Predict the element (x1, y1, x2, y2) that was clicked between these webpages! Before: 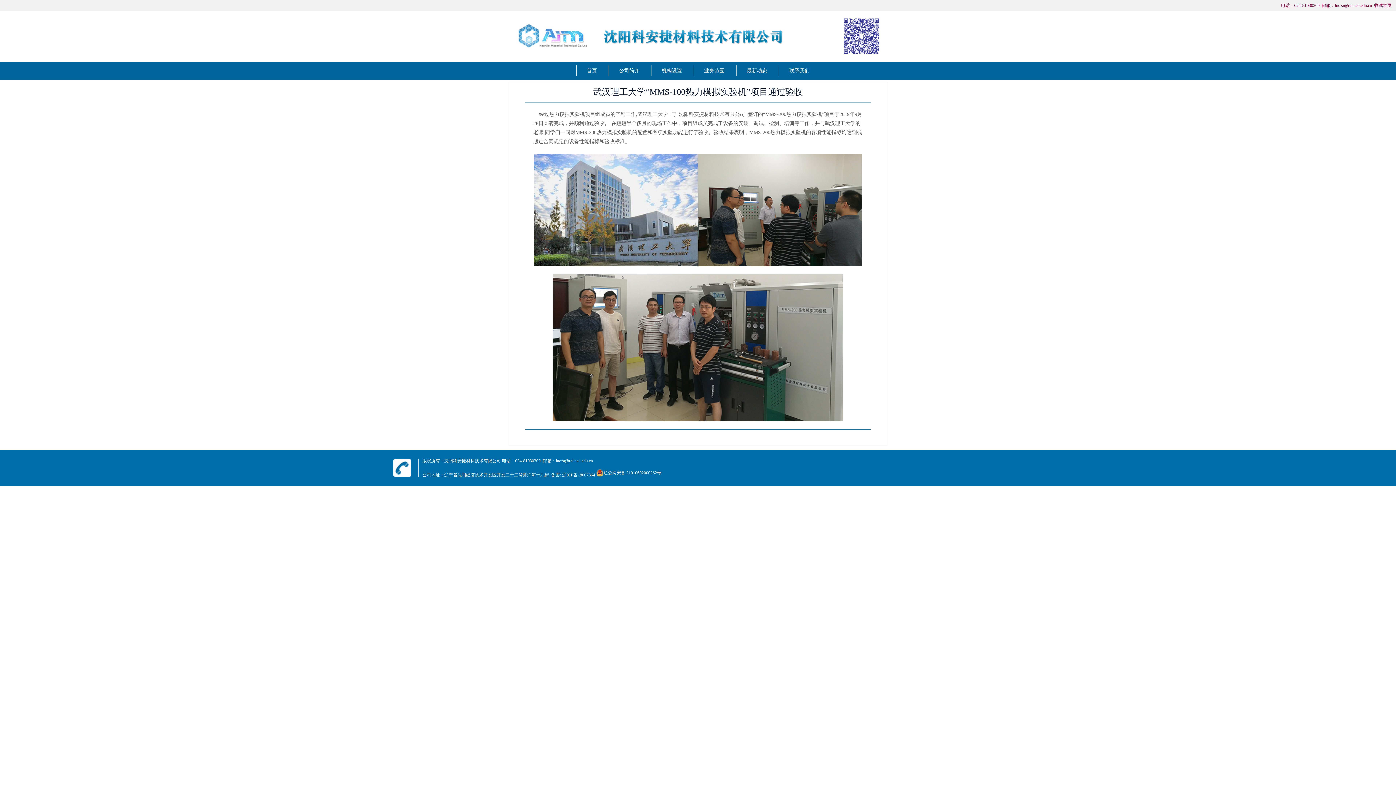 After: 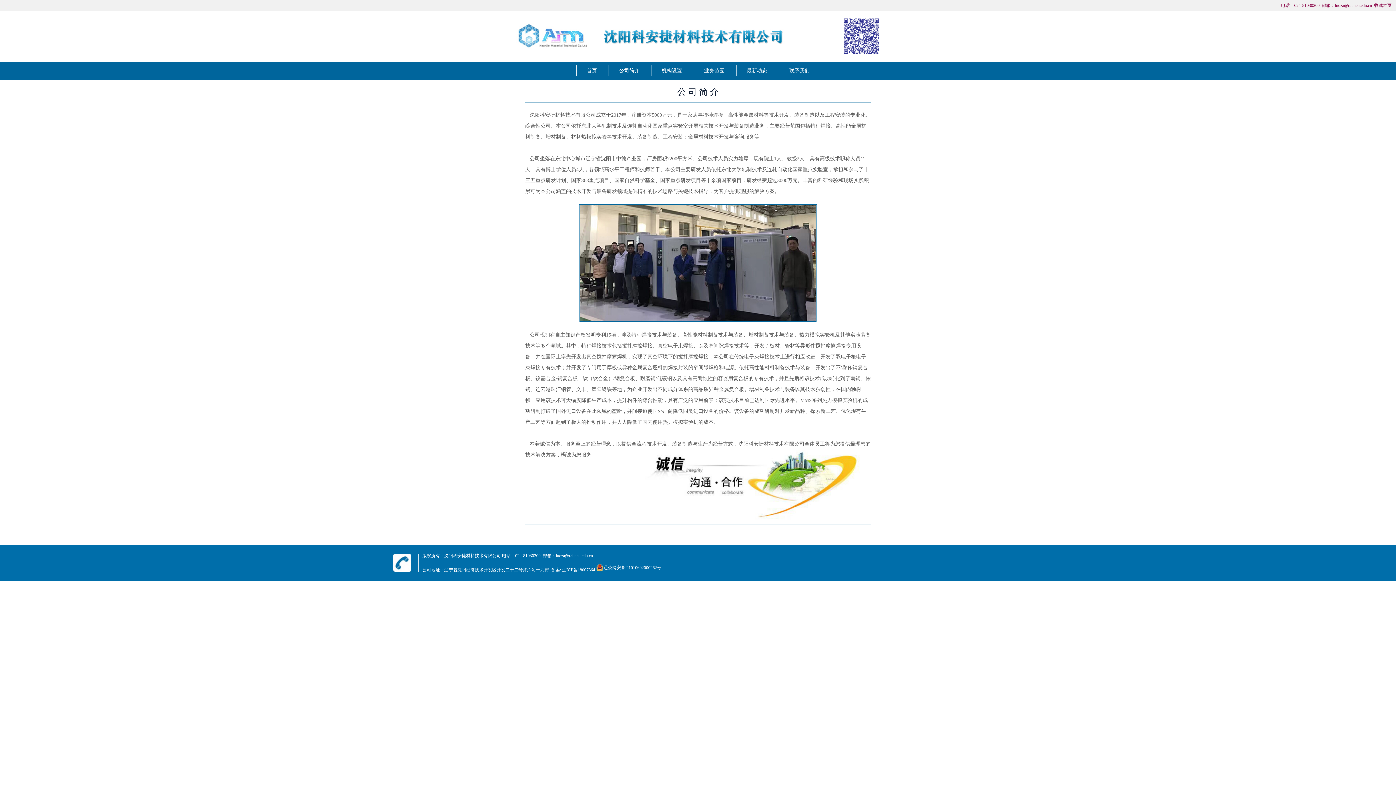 Action: label: 公司简介 bbox: (609, 65, 649, 76)